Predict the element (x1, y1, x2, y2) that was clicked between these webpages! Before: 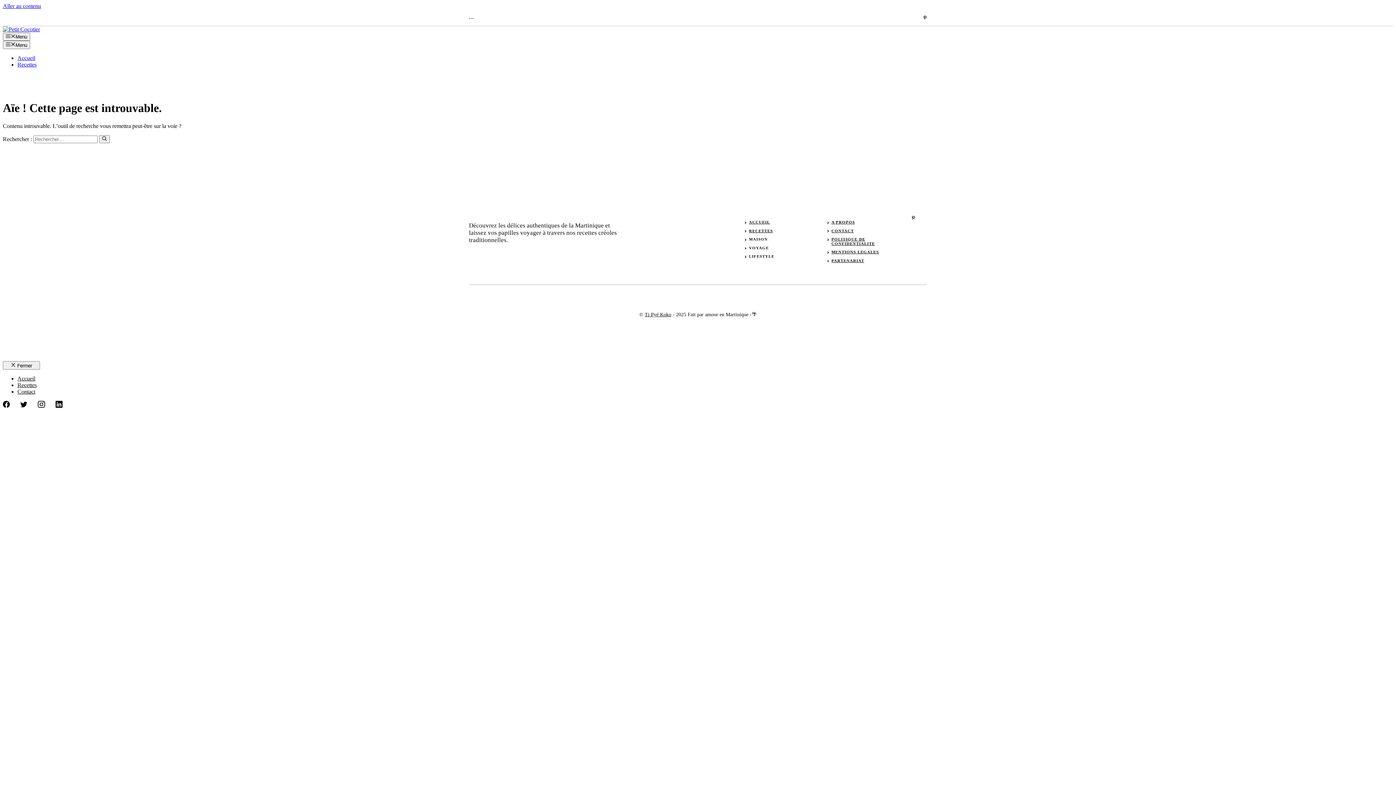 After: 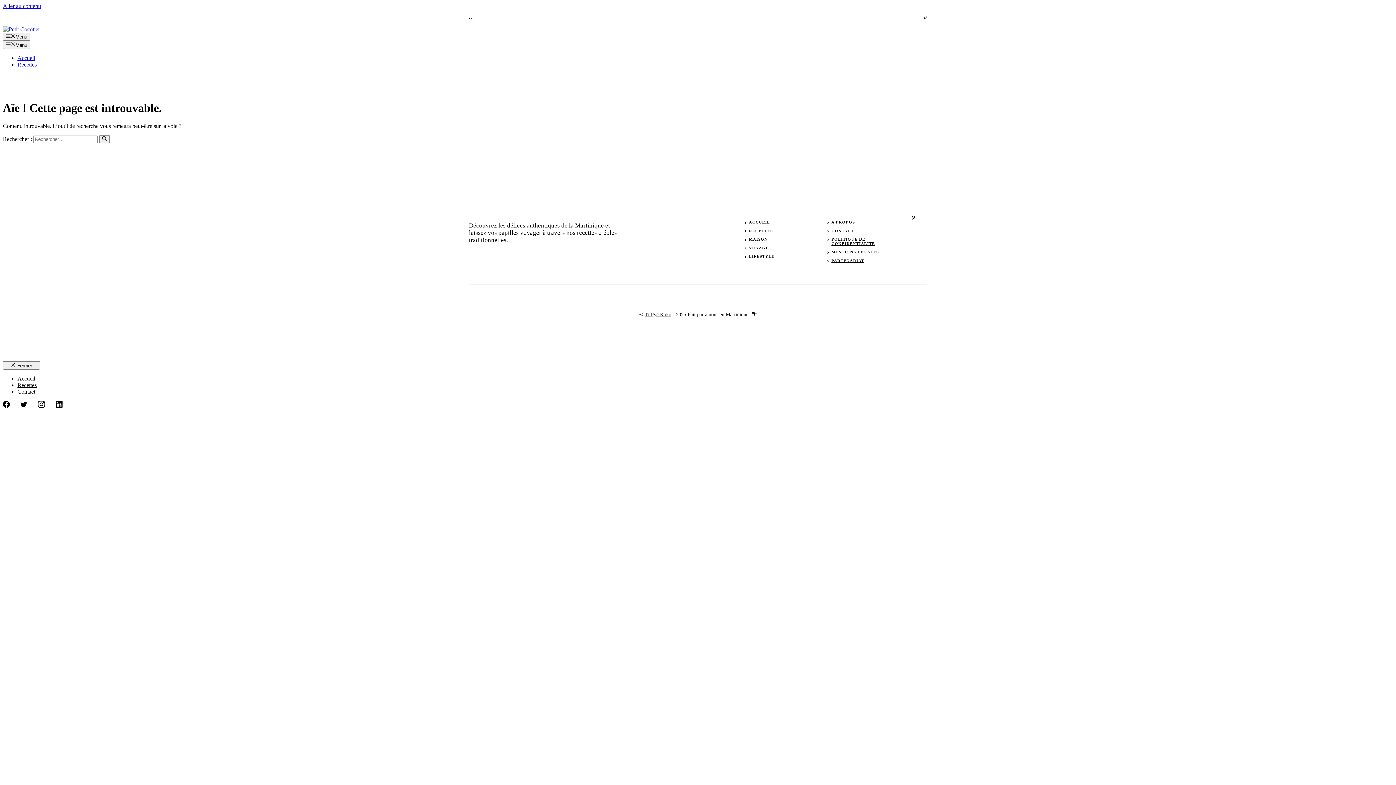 Action: bbox: (55, 401, 62, 407)